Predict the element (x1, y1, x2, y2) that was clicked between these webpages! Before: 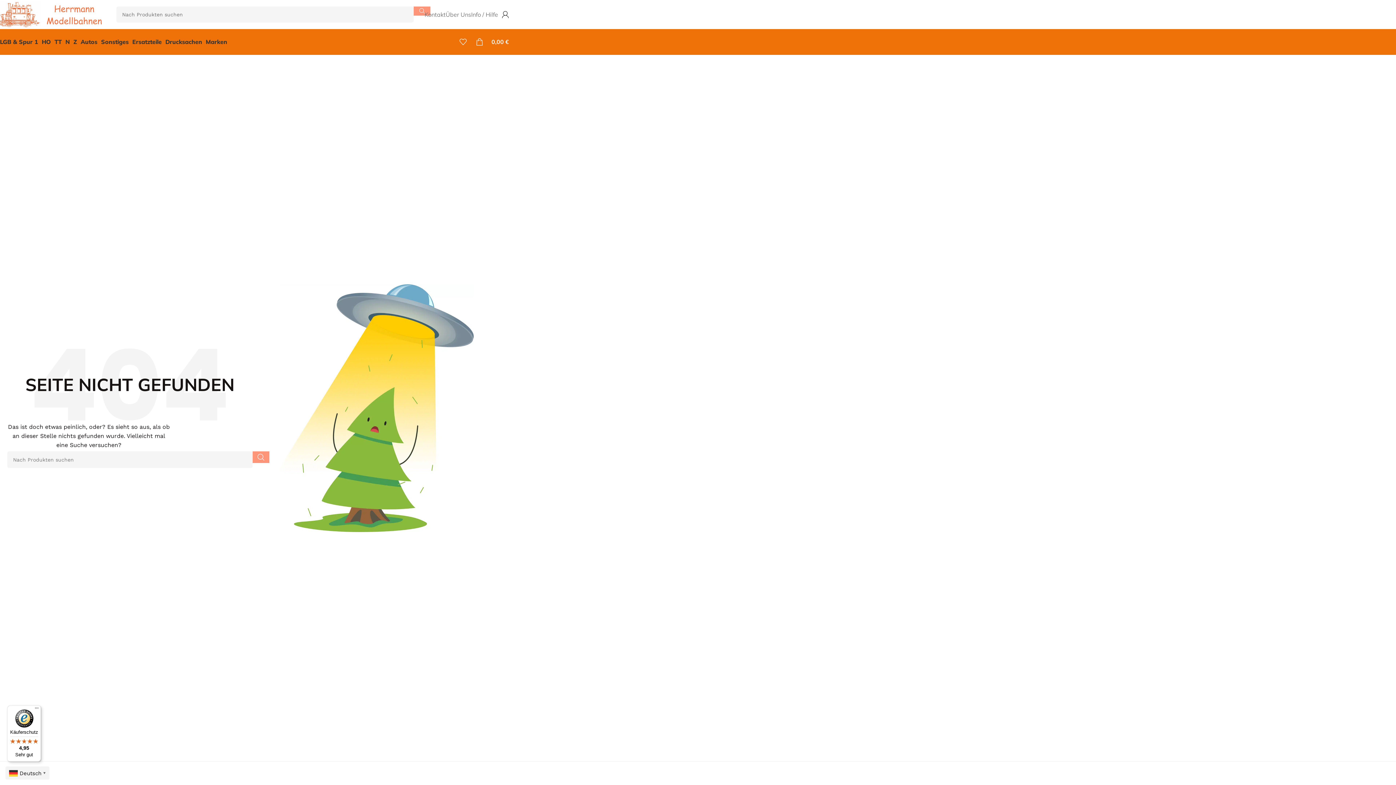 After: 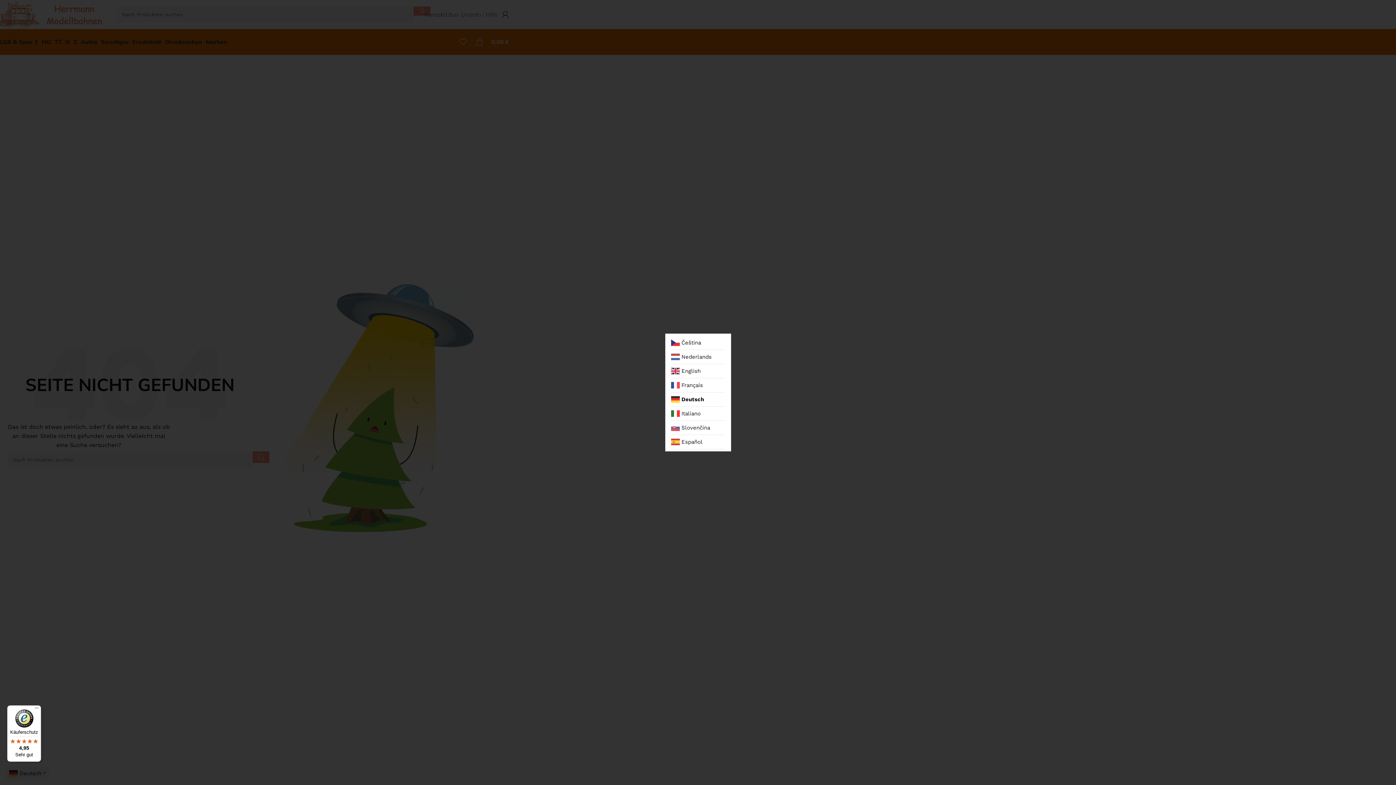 Action: bbox: (9, 769, 47, 776) label:  Deutsch▼